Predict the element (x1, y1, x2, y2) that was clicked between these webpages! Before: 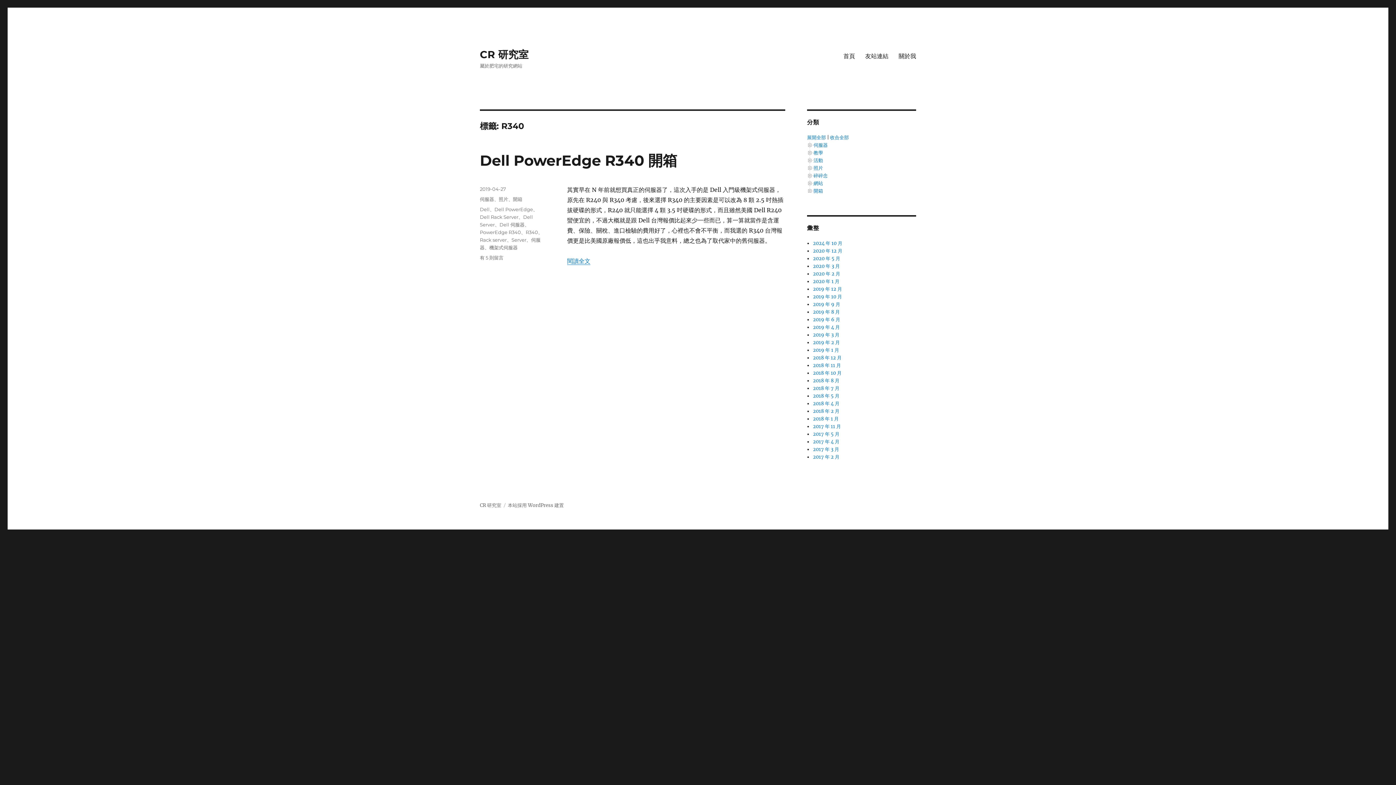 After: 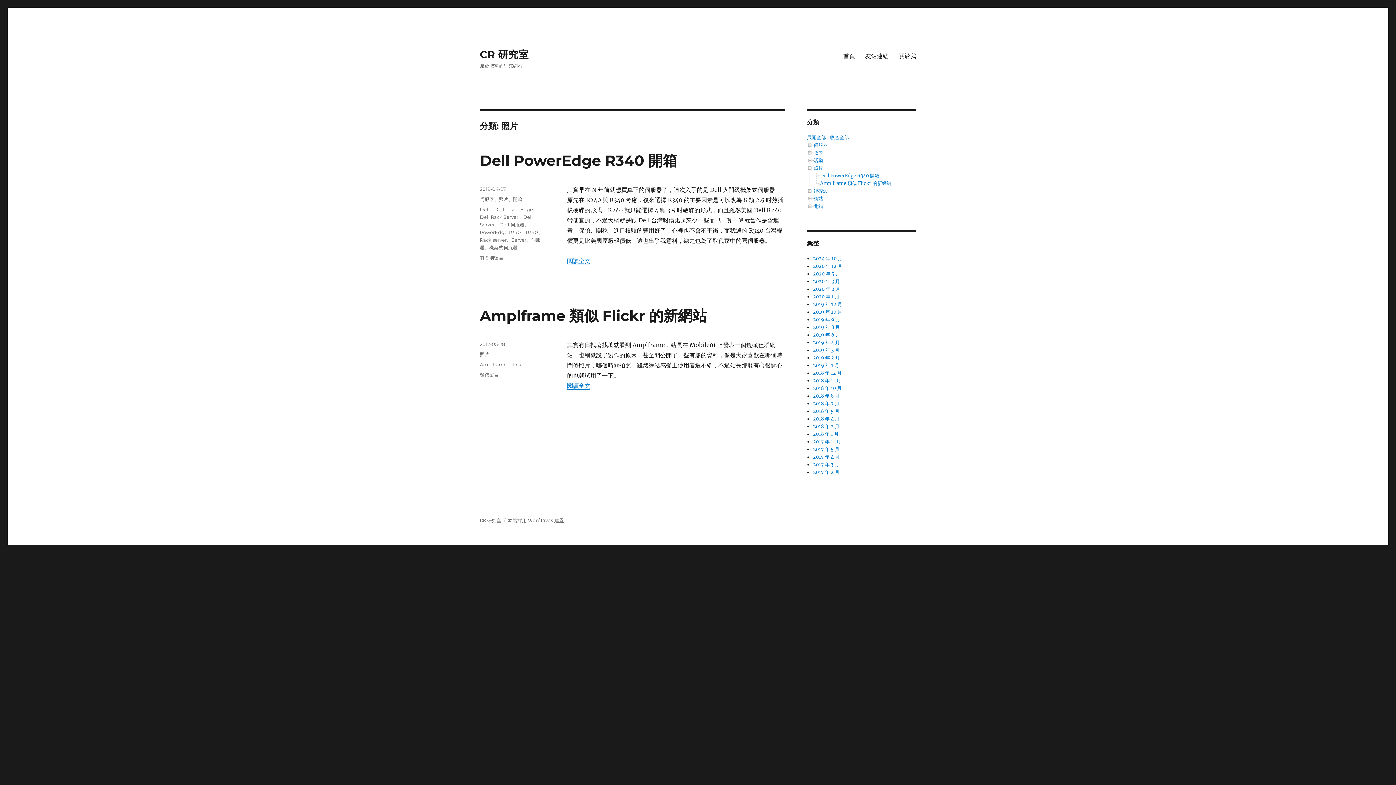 Action: label: 照片 bbox: (498, 196, 508, 202)